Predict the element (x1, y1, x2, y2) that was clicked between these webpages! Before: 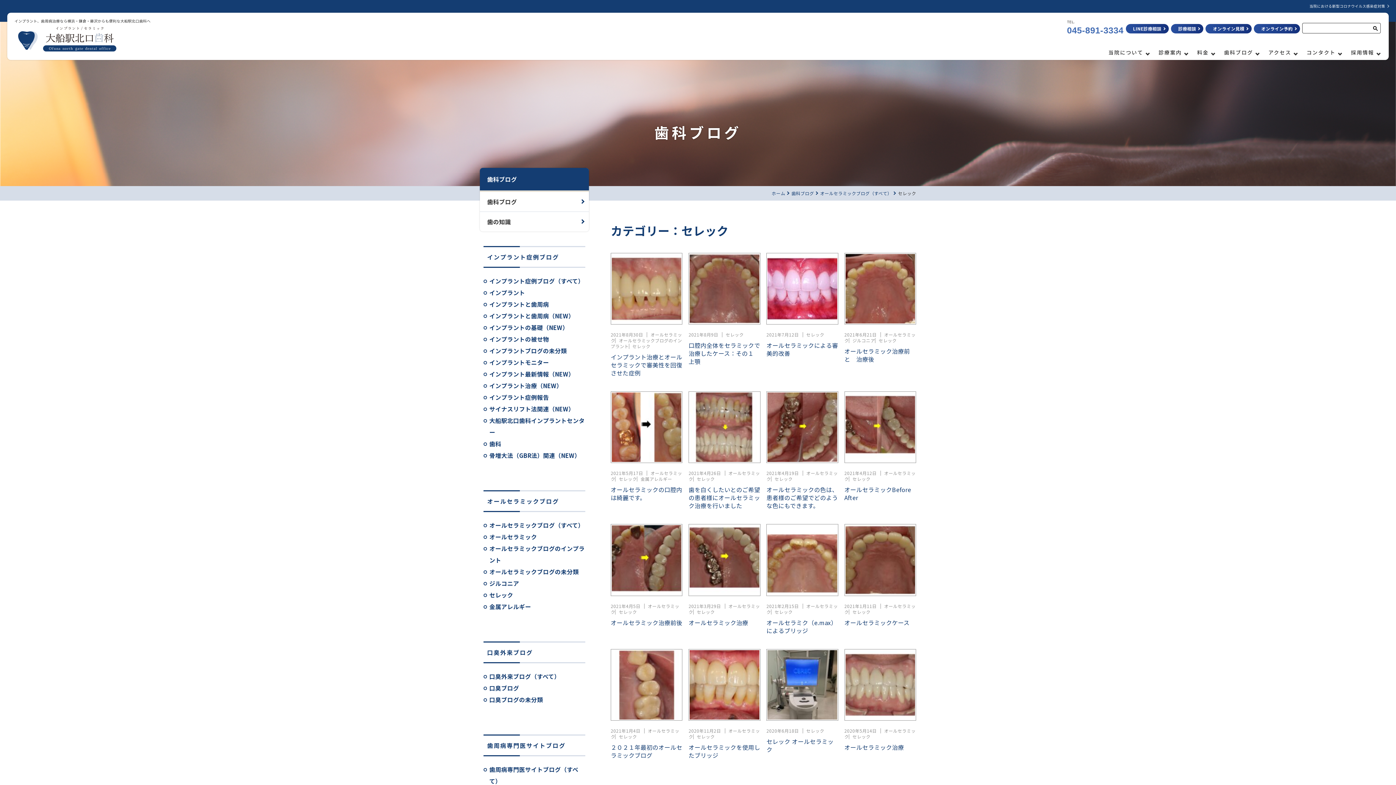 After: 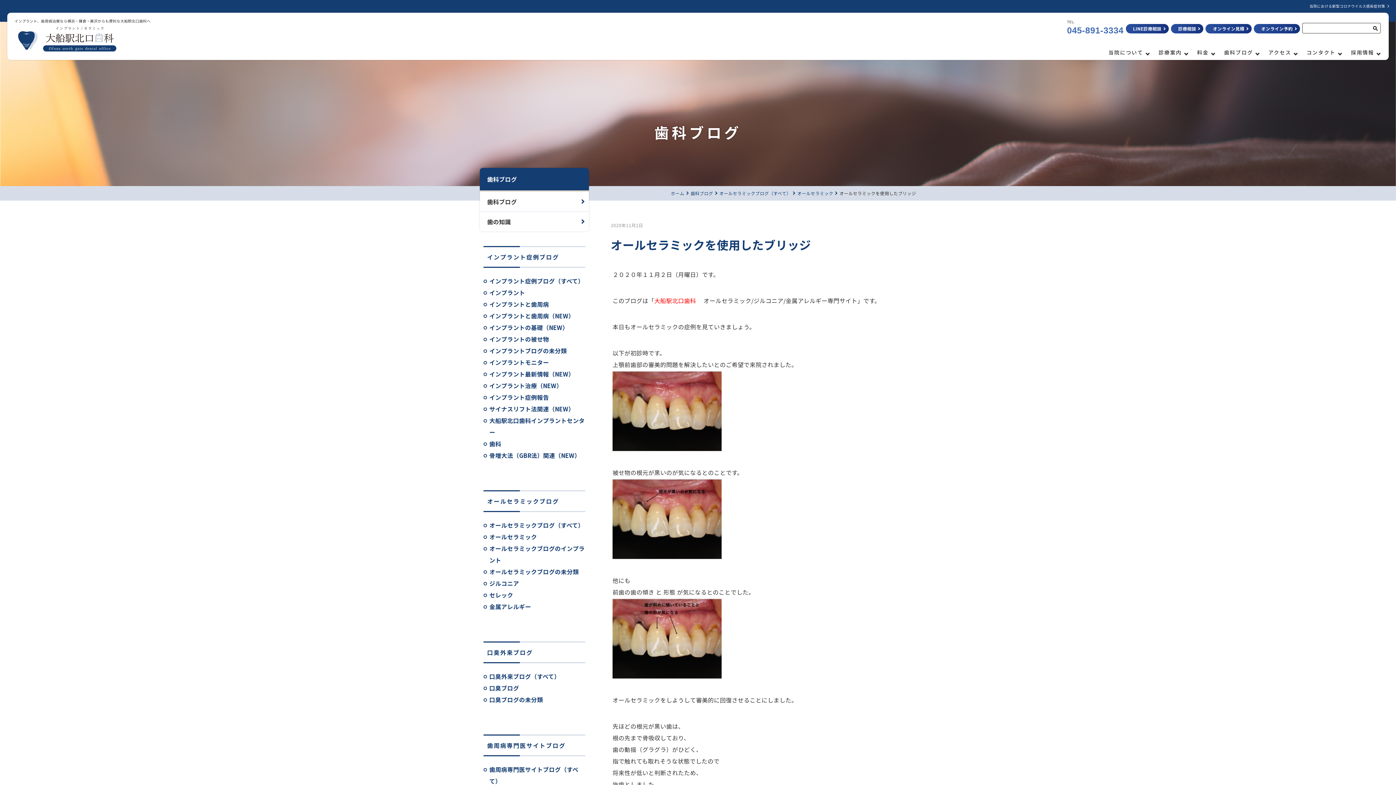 Action: bbox: (689, 646, 759, 724) label: 　 　